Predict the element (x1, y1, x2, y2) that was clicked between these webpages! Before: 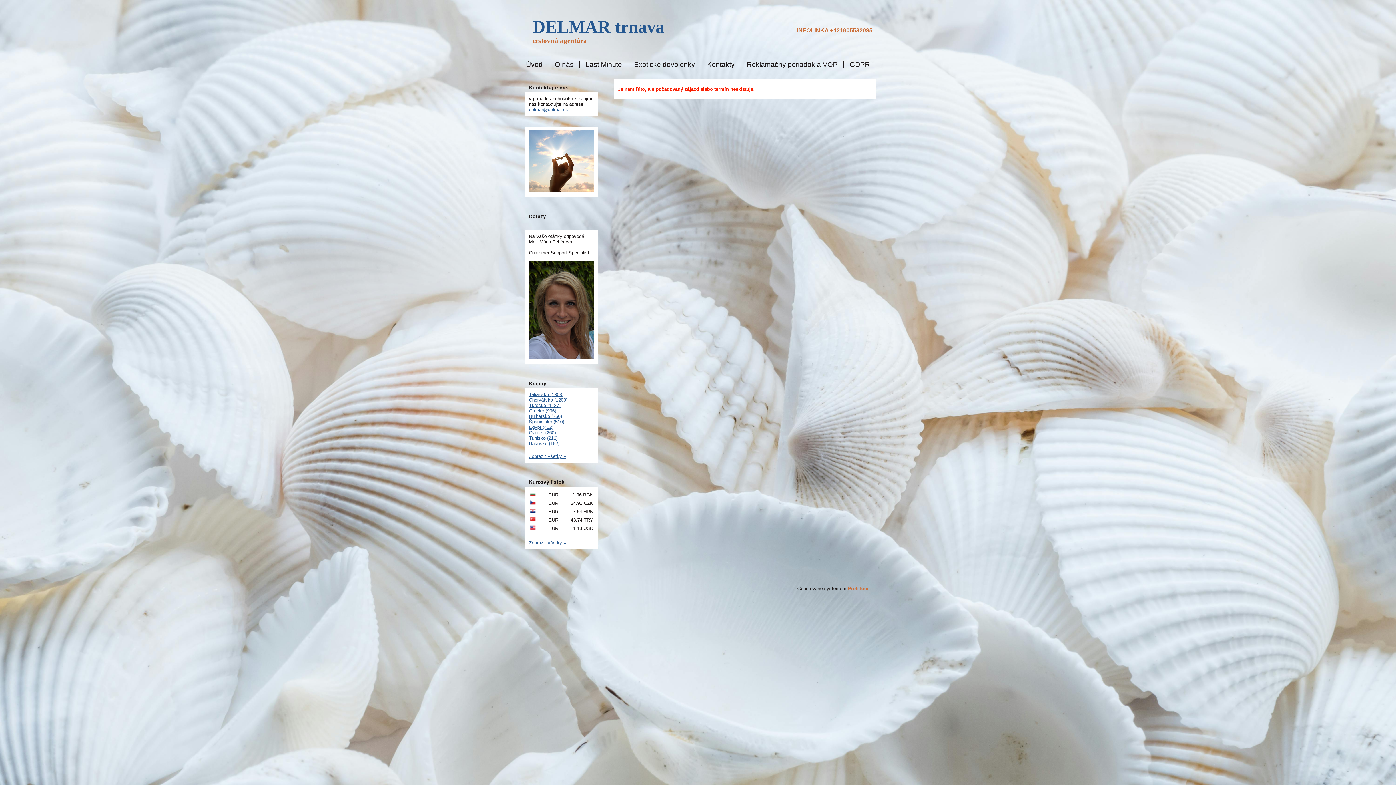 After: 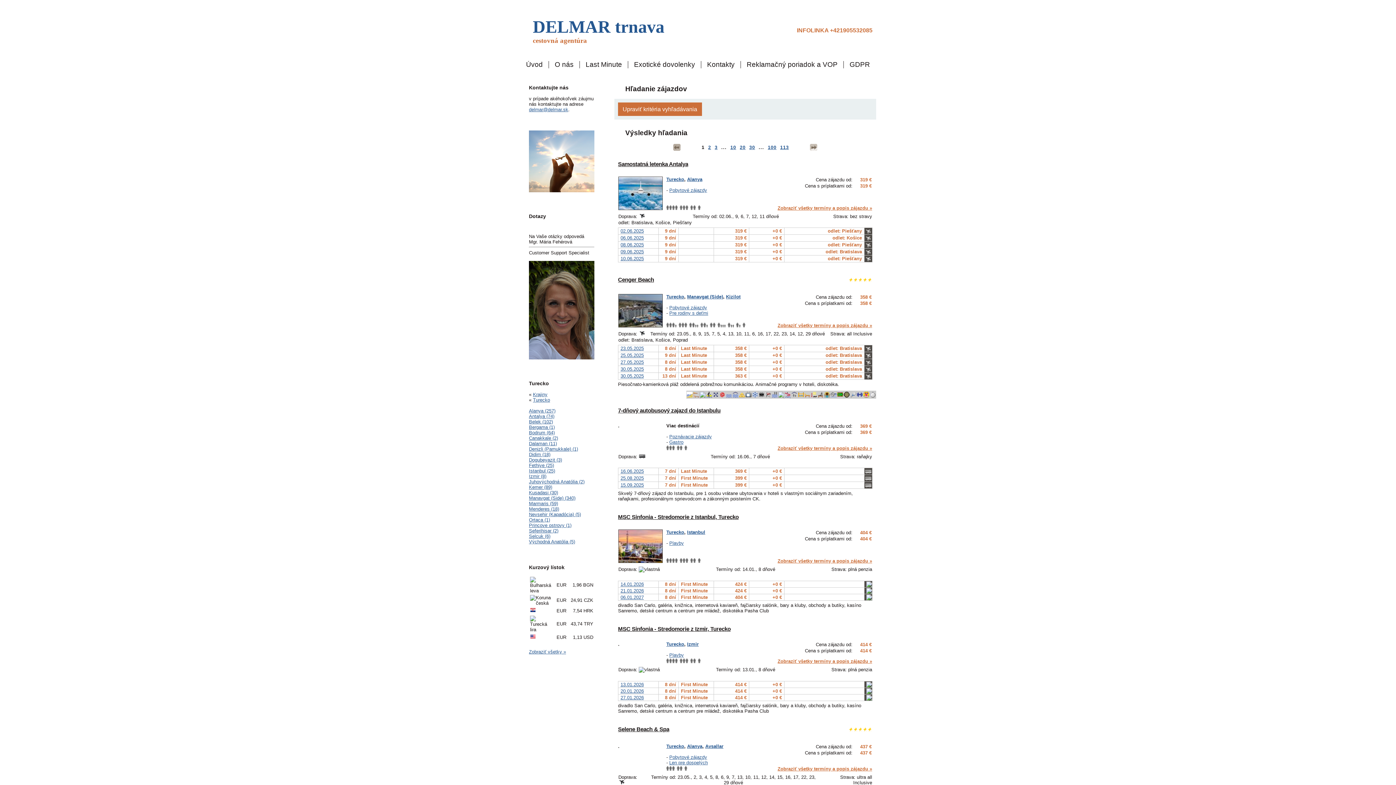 Action: bbox: (529, 402, 560, 408) label: Turecko (1127)